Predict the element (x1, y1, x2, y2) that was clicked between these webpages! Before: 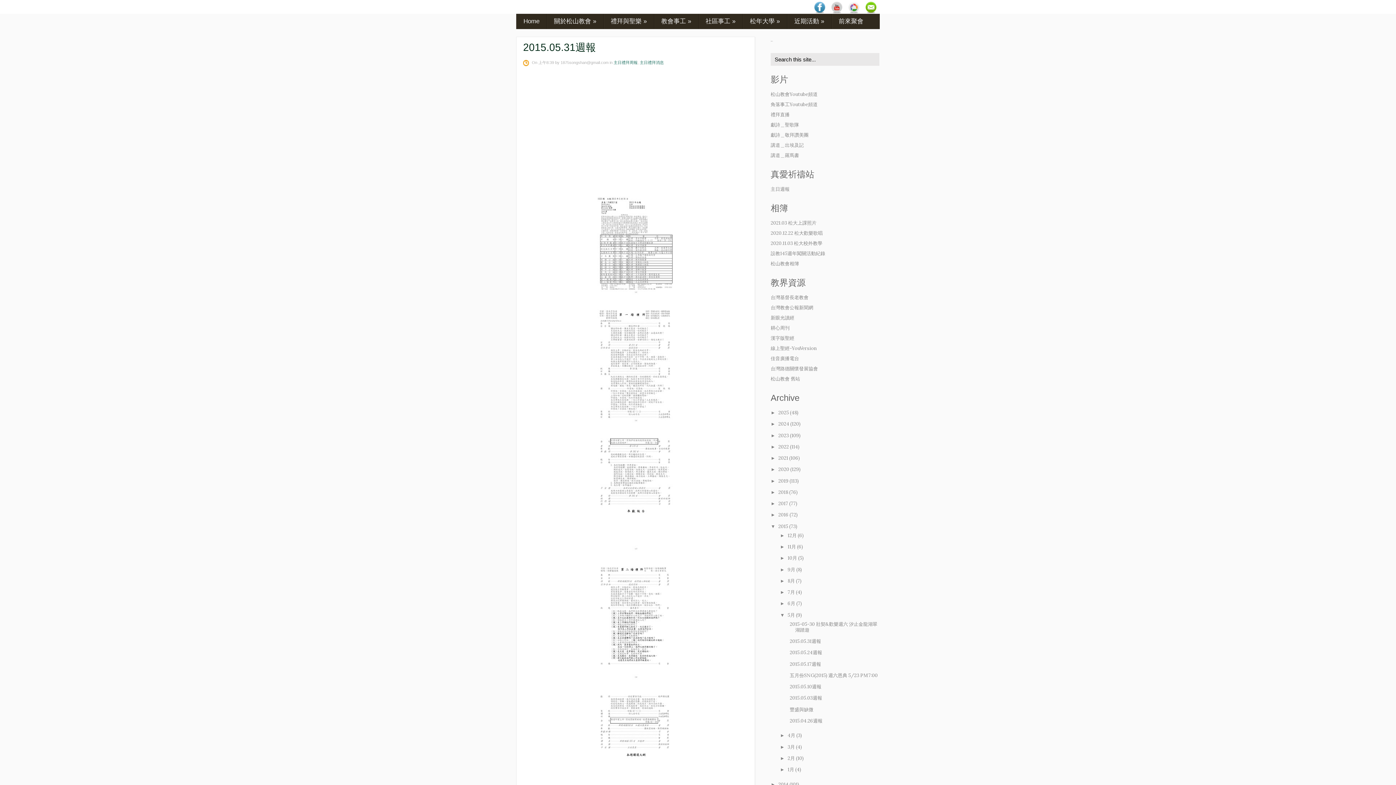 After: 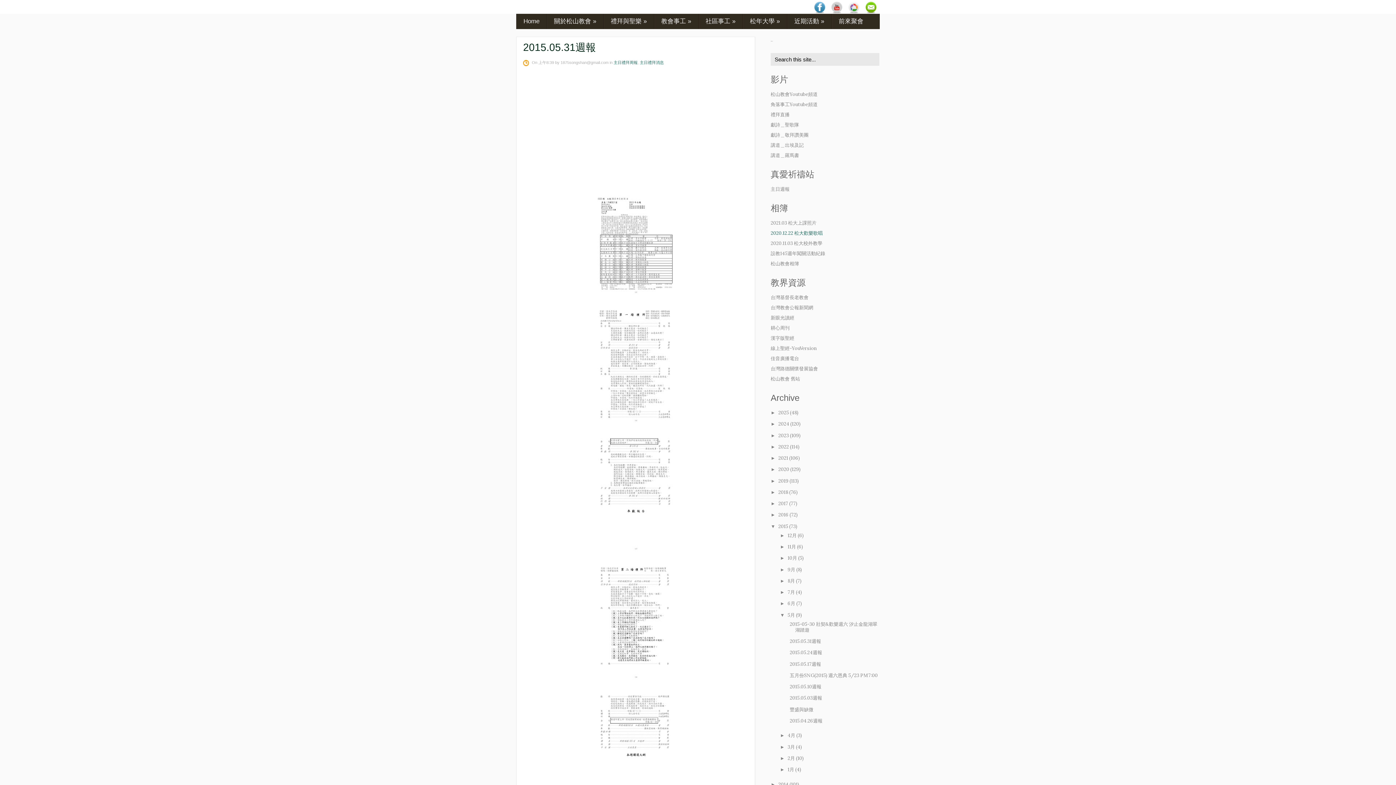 Action: bbox: (770, 230, 822, 236) label: 2020.12.22 松大歡樂歌唱